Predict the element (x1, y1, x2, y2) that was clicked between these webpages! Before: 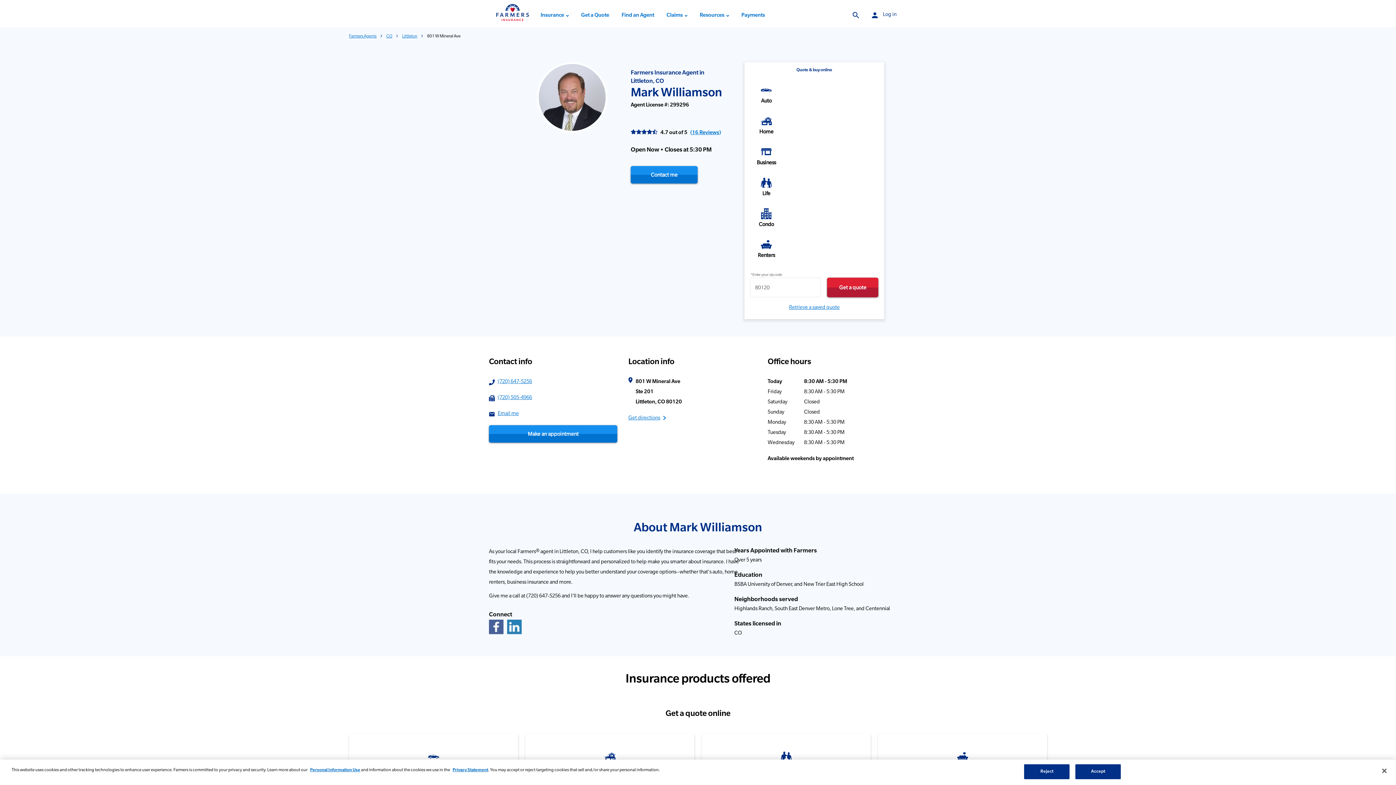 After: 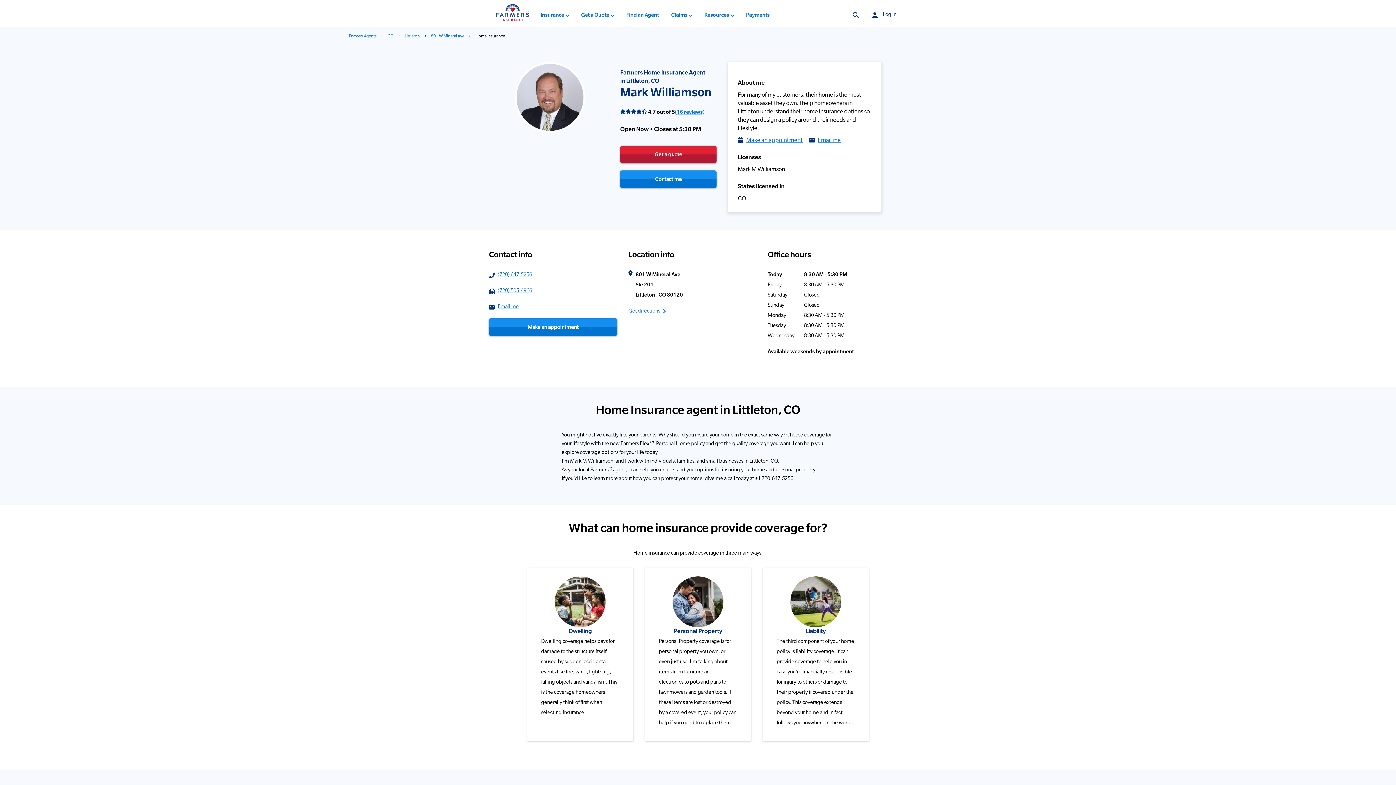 Action: label: Home Insurance bbox: (525, 734, 694, 800)